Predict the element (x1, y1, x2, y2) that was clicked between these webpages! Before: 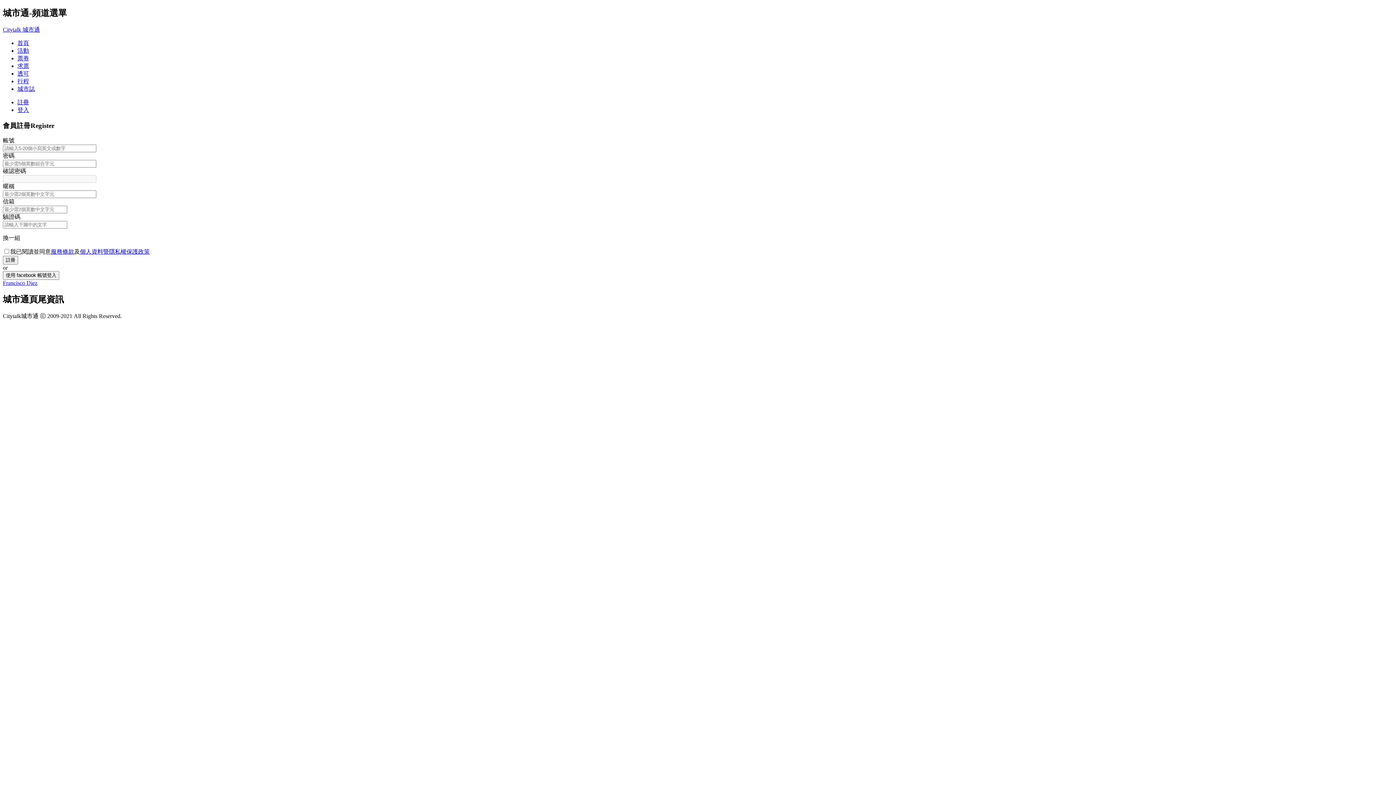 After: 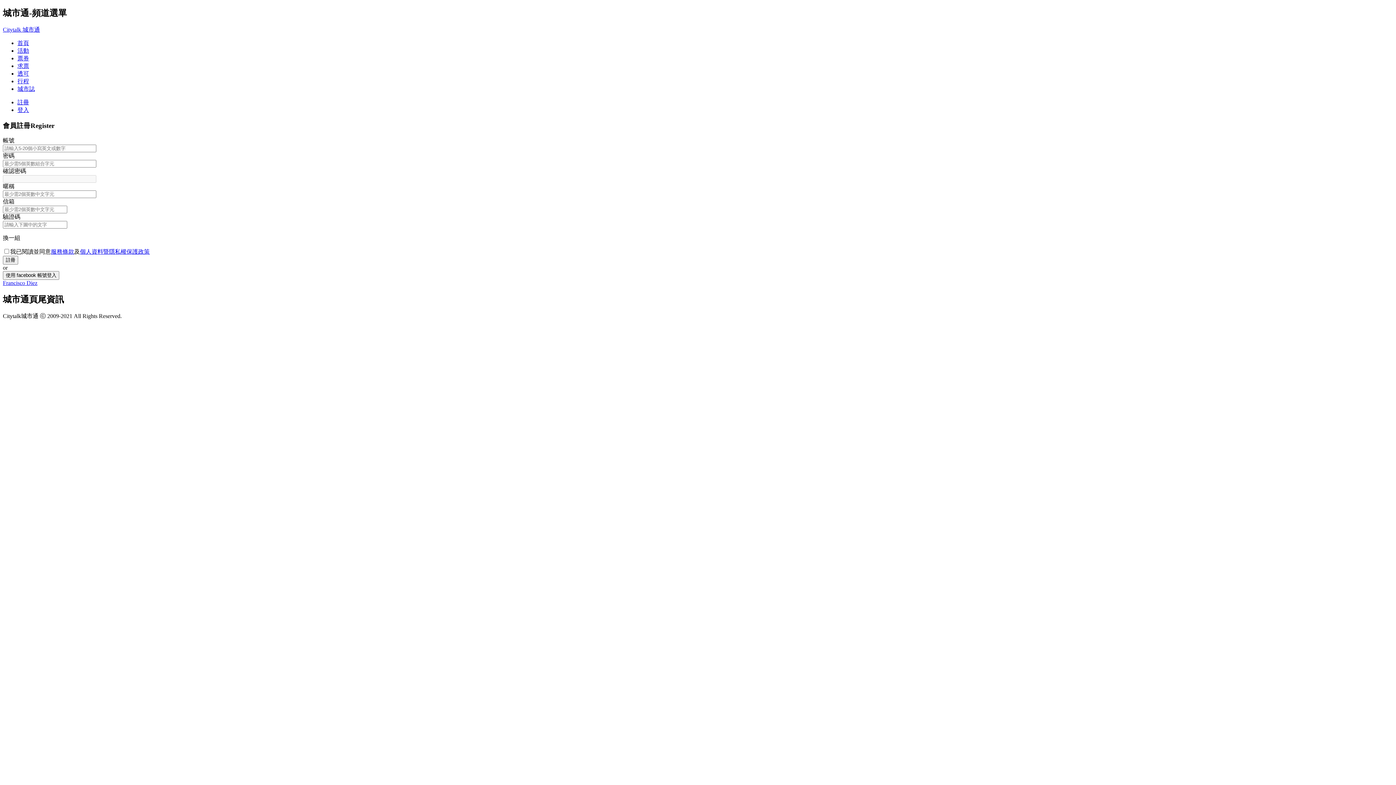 Action: bbox: (17, 39, 29, 46) label: 首頁